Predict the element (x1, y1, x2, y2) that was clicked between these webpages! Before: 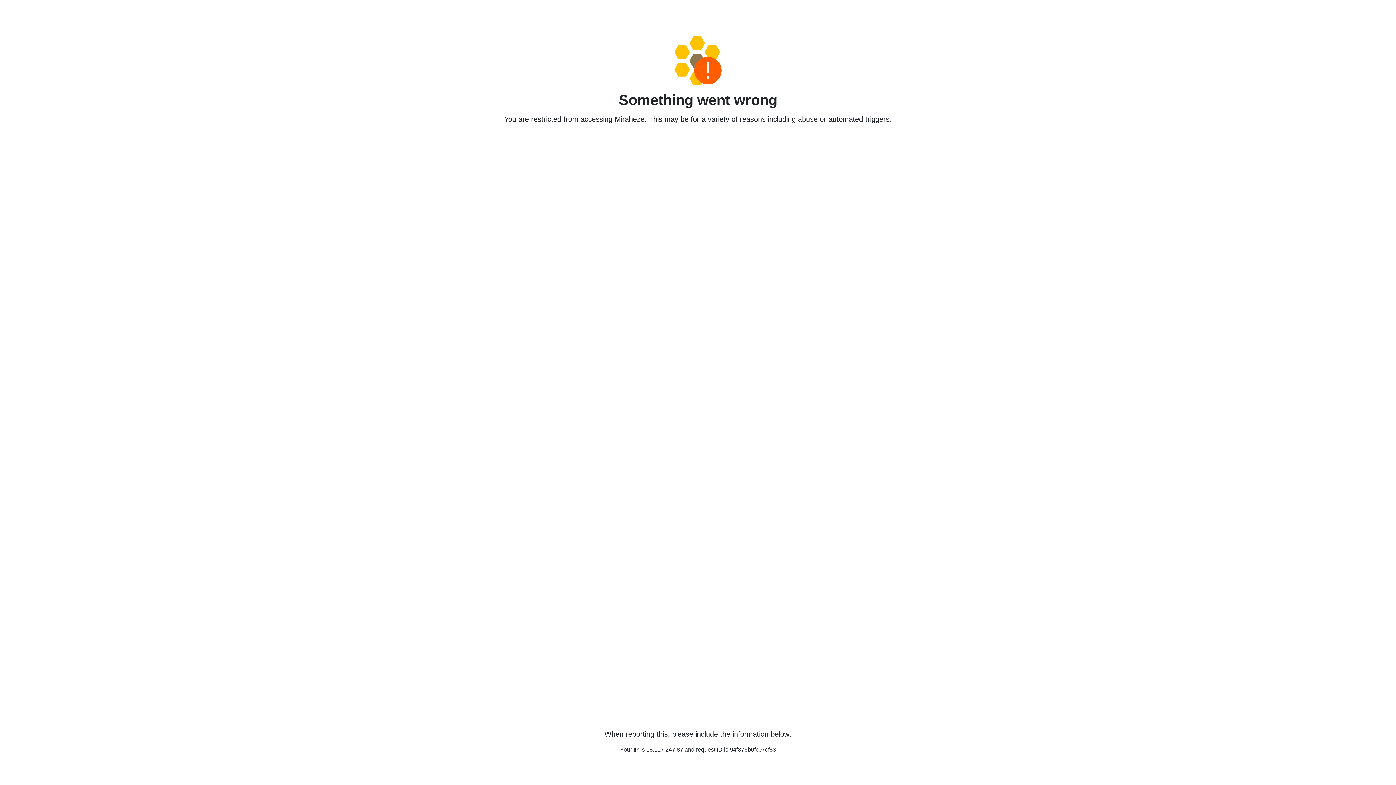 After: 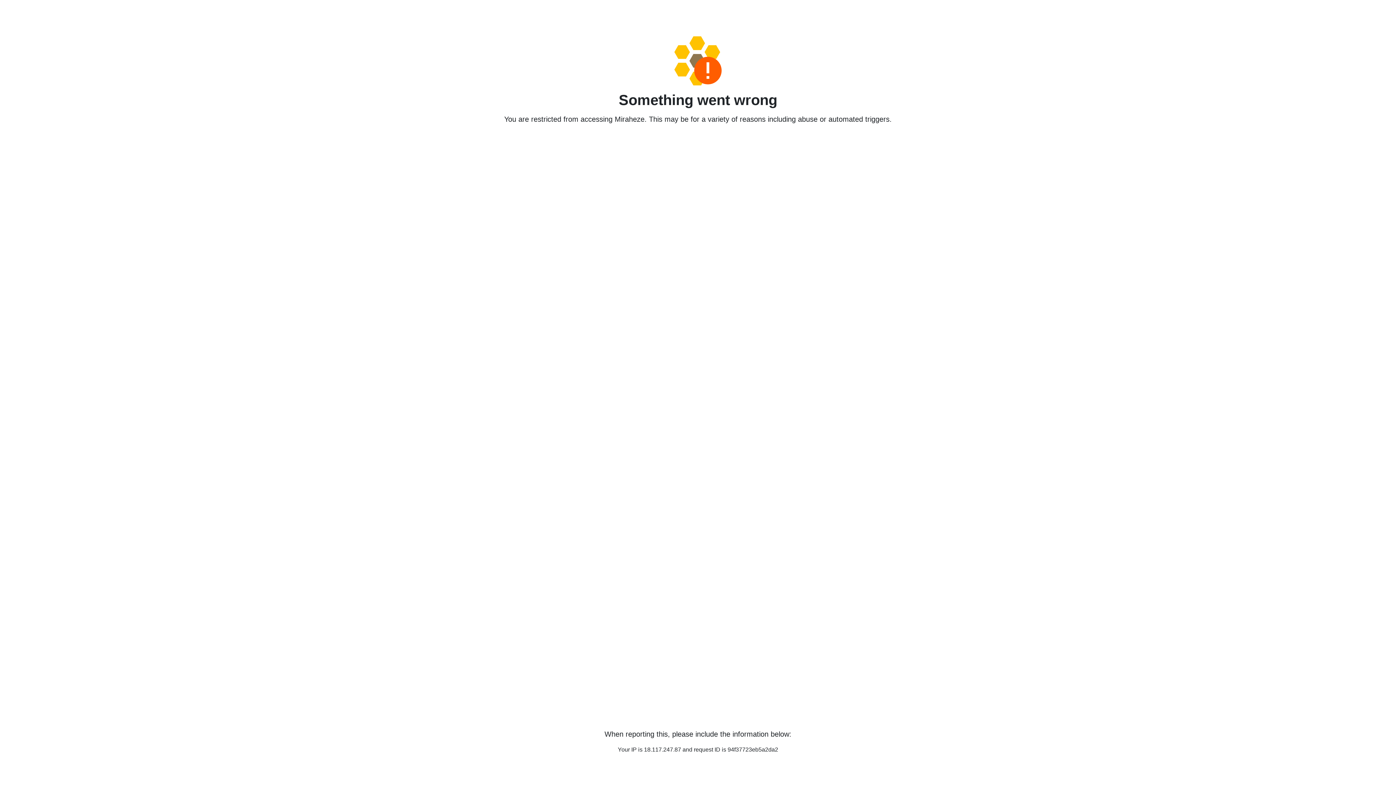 Action: bbox: (458, 36, 938, 85)